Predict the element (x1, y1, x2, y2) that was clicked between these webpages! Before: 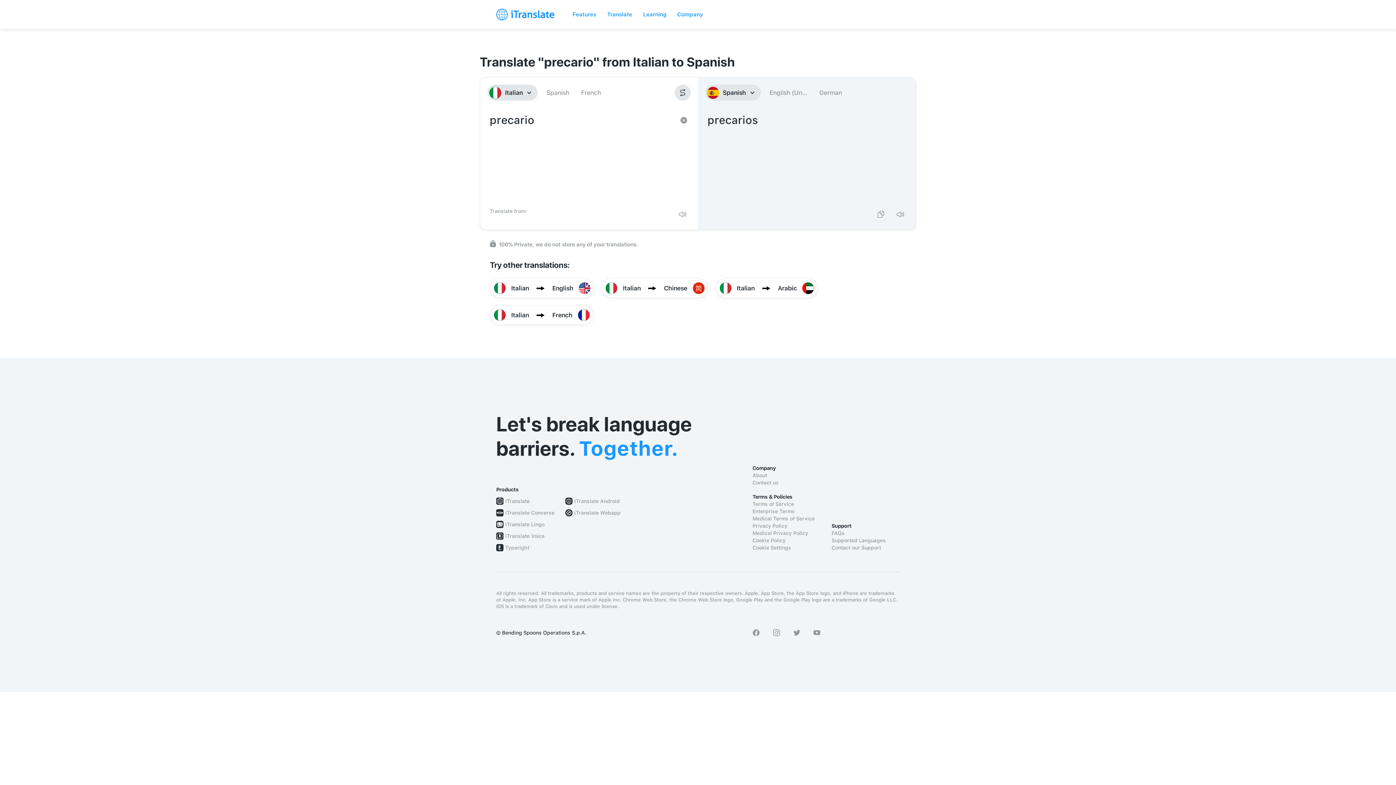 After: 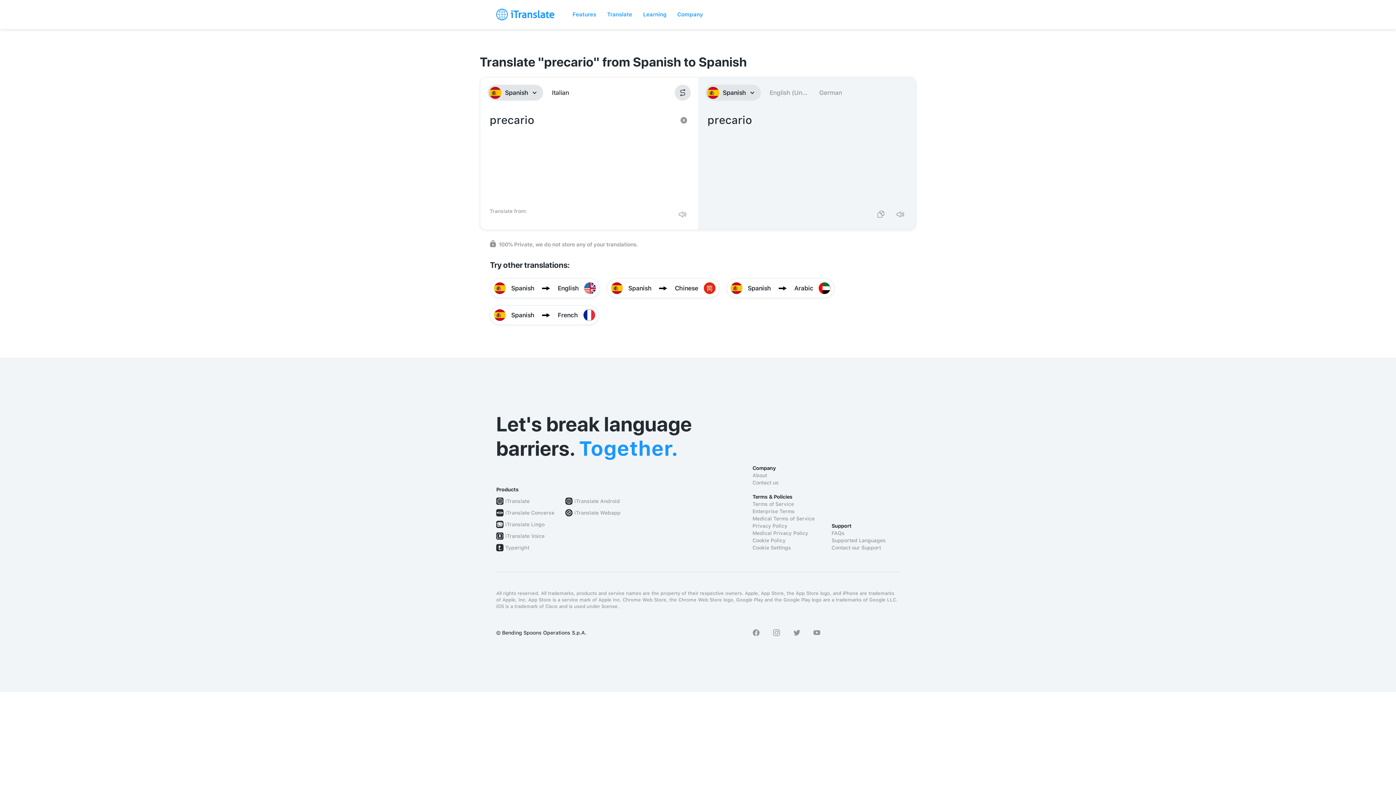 Action: label: Spanish bbox: (545, 84, 570, 100)